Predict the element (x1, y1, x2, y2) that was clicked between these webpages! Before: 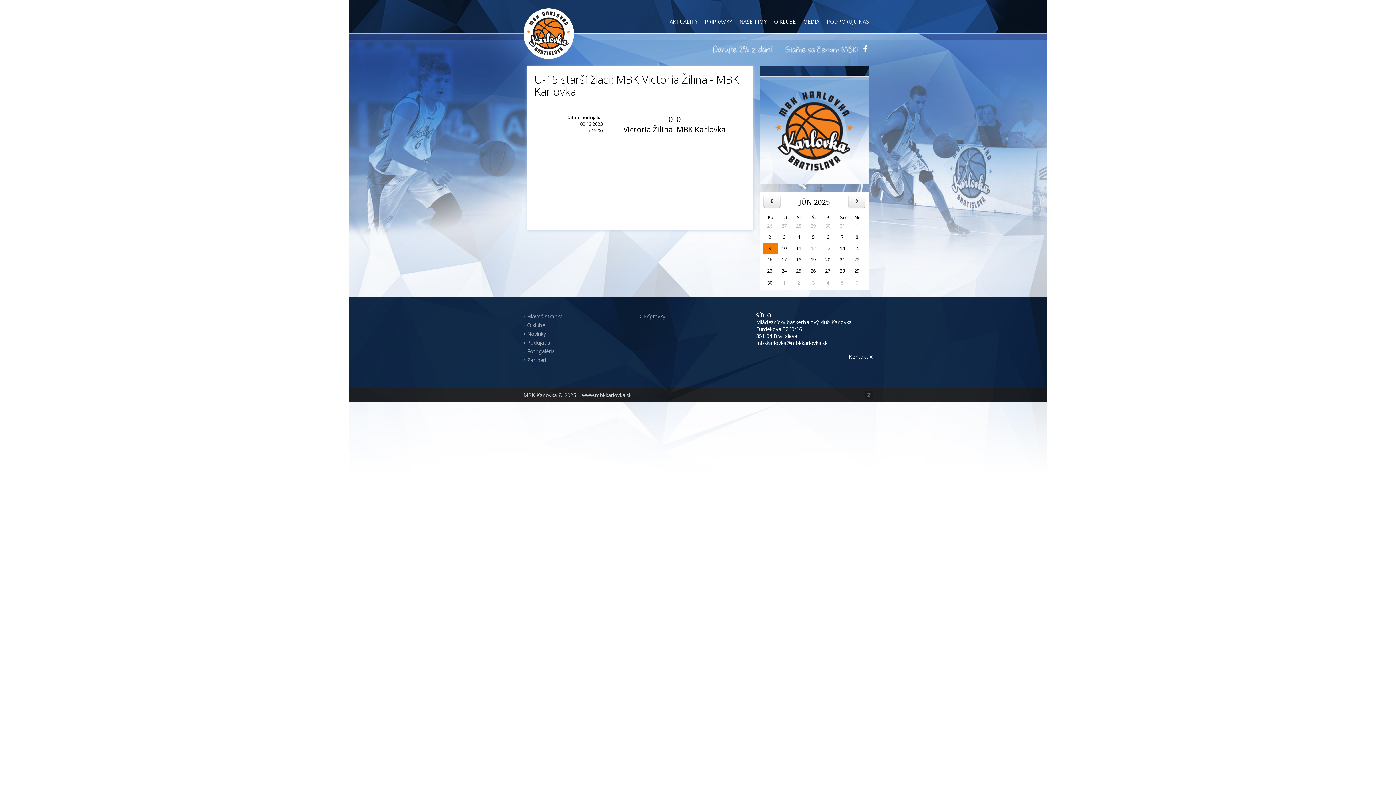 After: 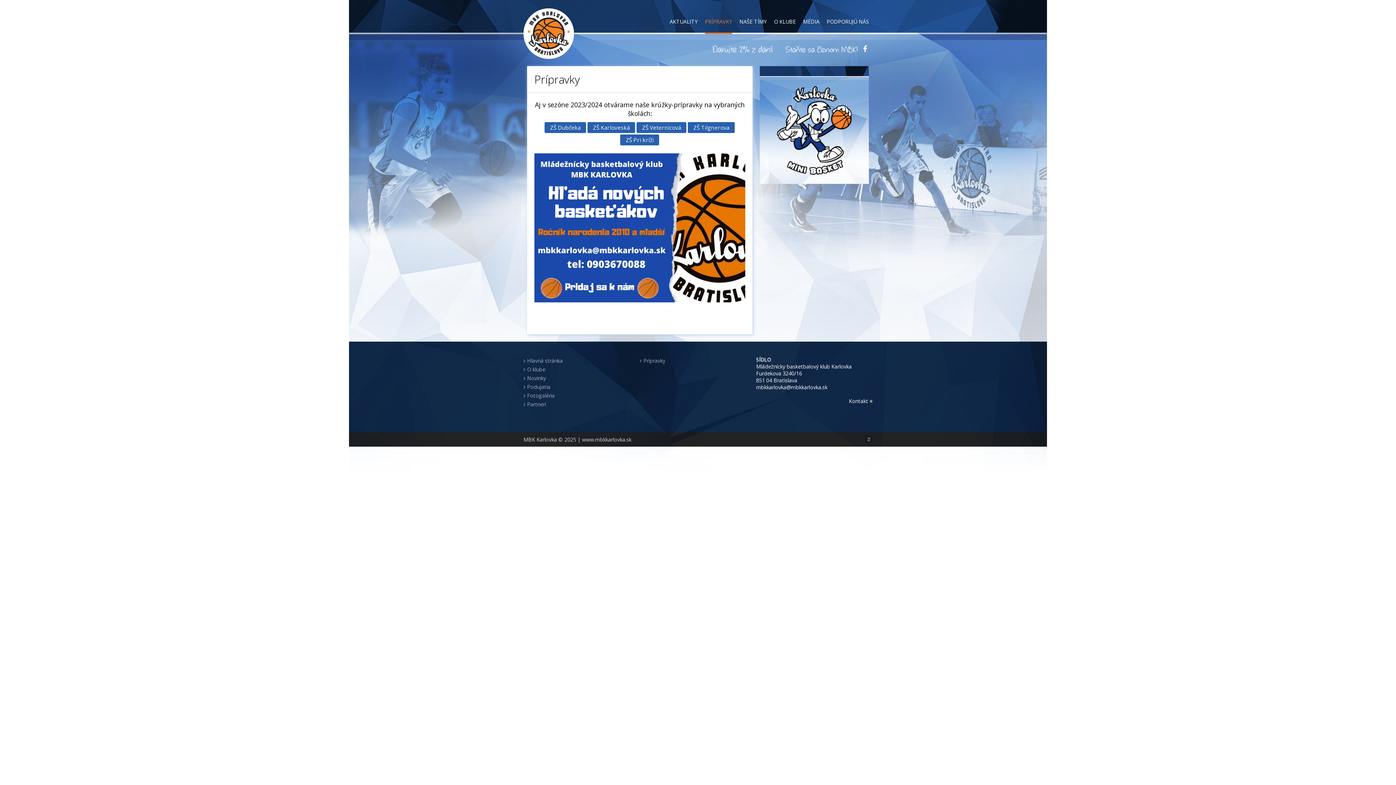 Action: bbox: (643, 312, 665, 320) label: Prípravky